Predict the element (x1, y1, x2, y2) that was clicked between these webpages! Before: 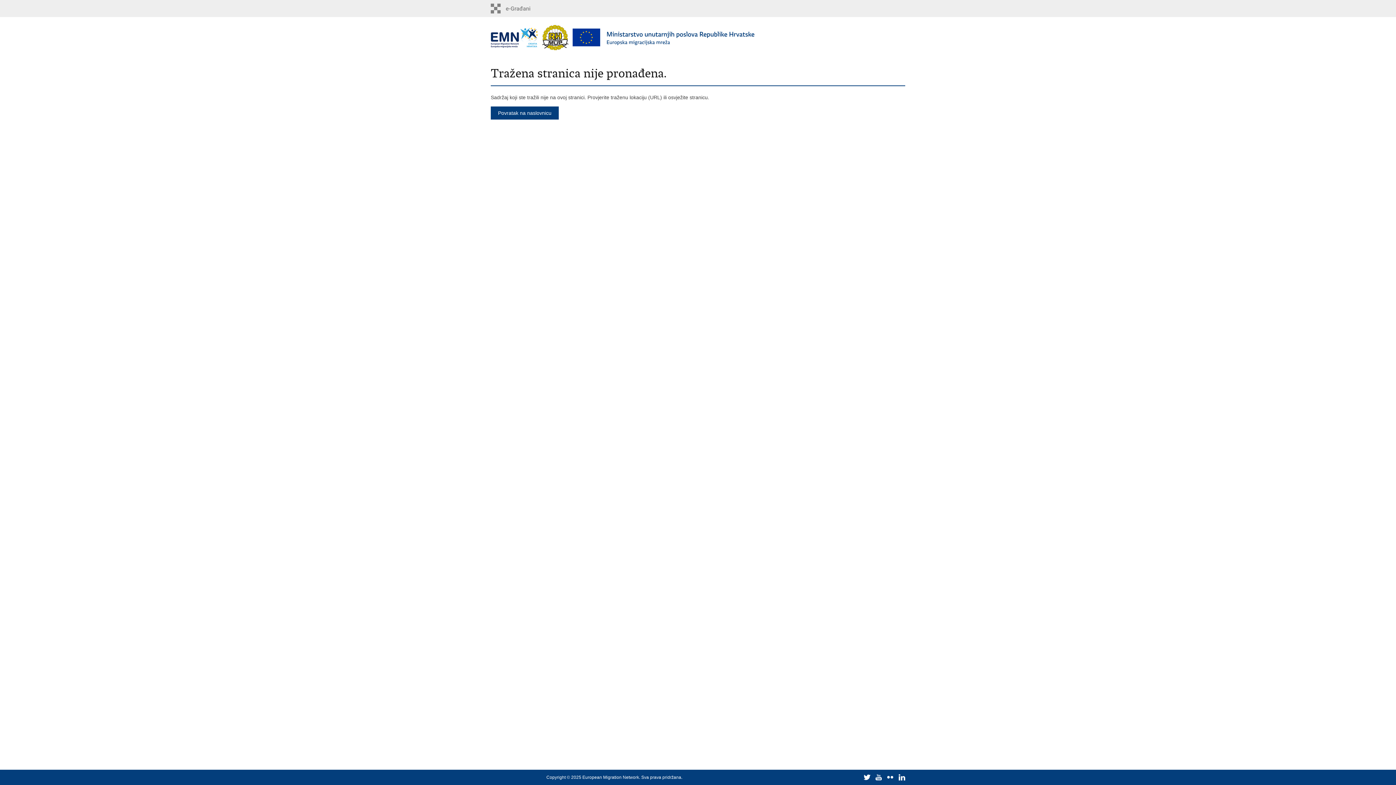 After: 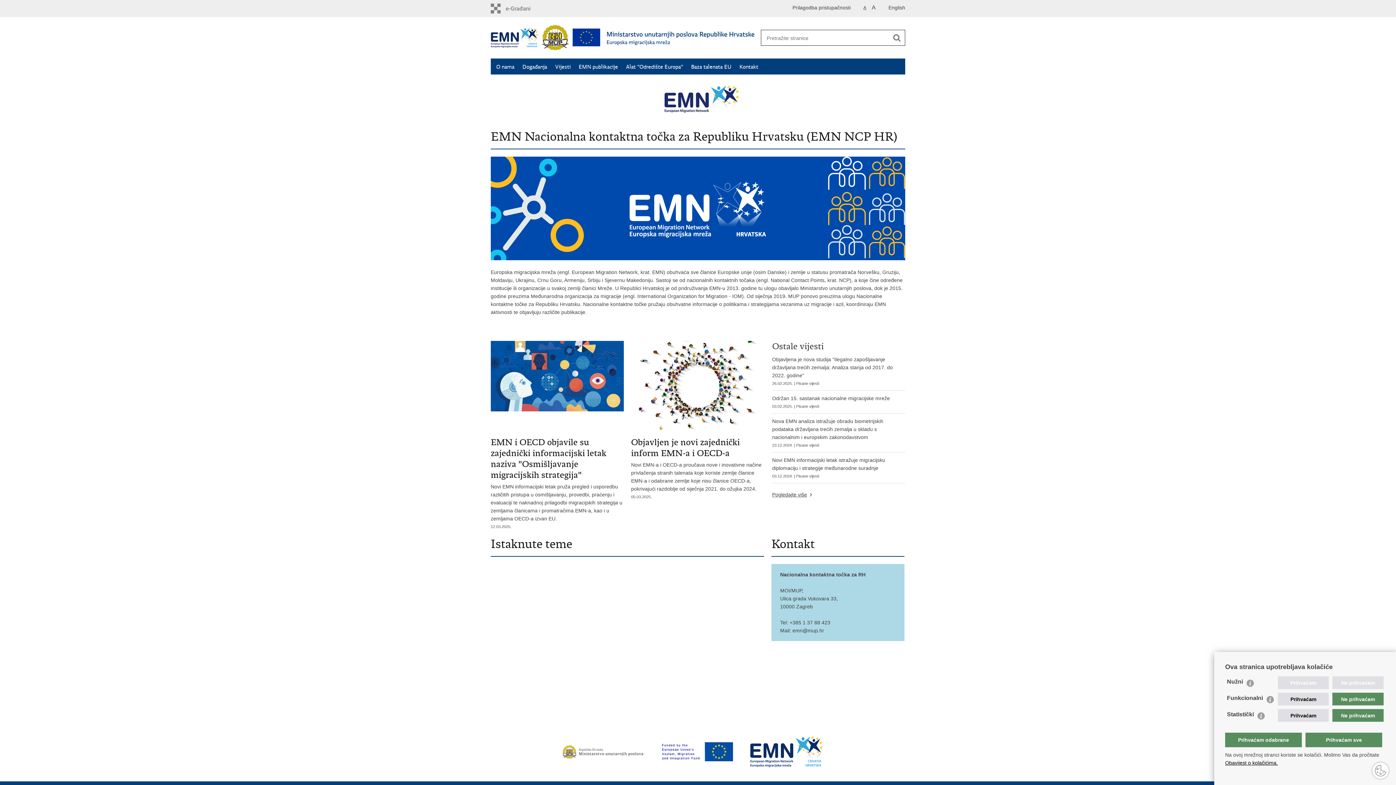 Action: bbox: (490, 25, 759, 51)